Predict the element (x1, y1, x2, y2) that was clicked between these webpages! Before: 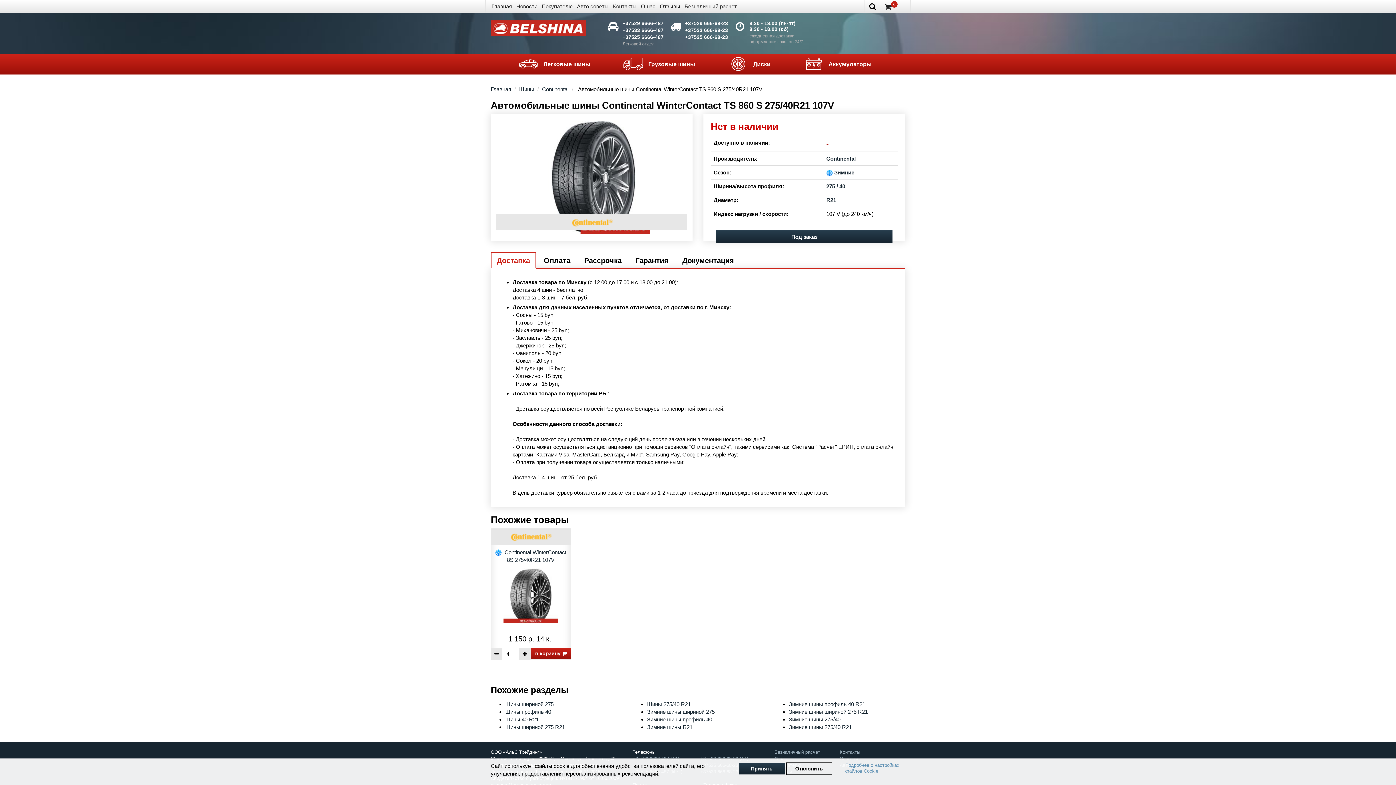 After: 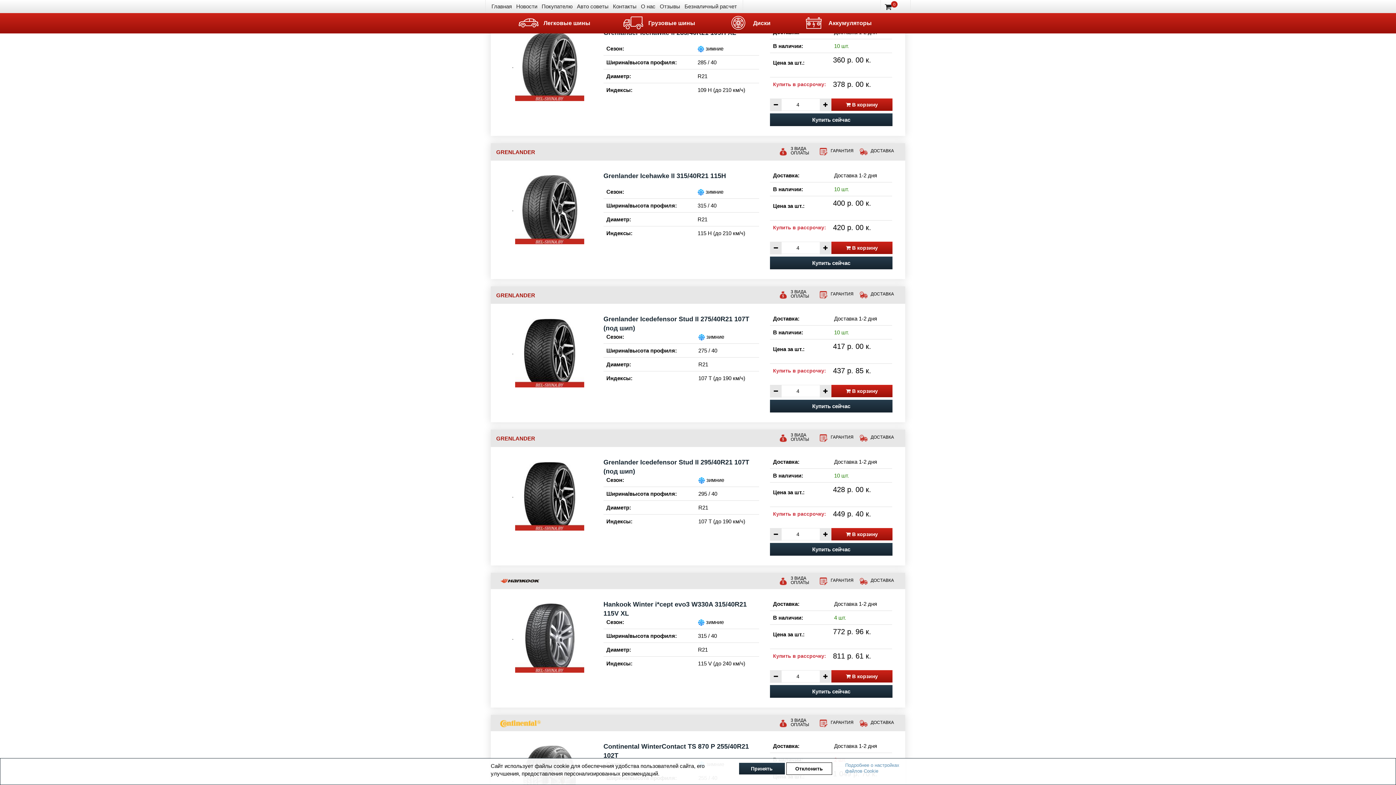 Action: bbox: (789, 701, 865, 707) label: Зимние шины профиль 40 R21